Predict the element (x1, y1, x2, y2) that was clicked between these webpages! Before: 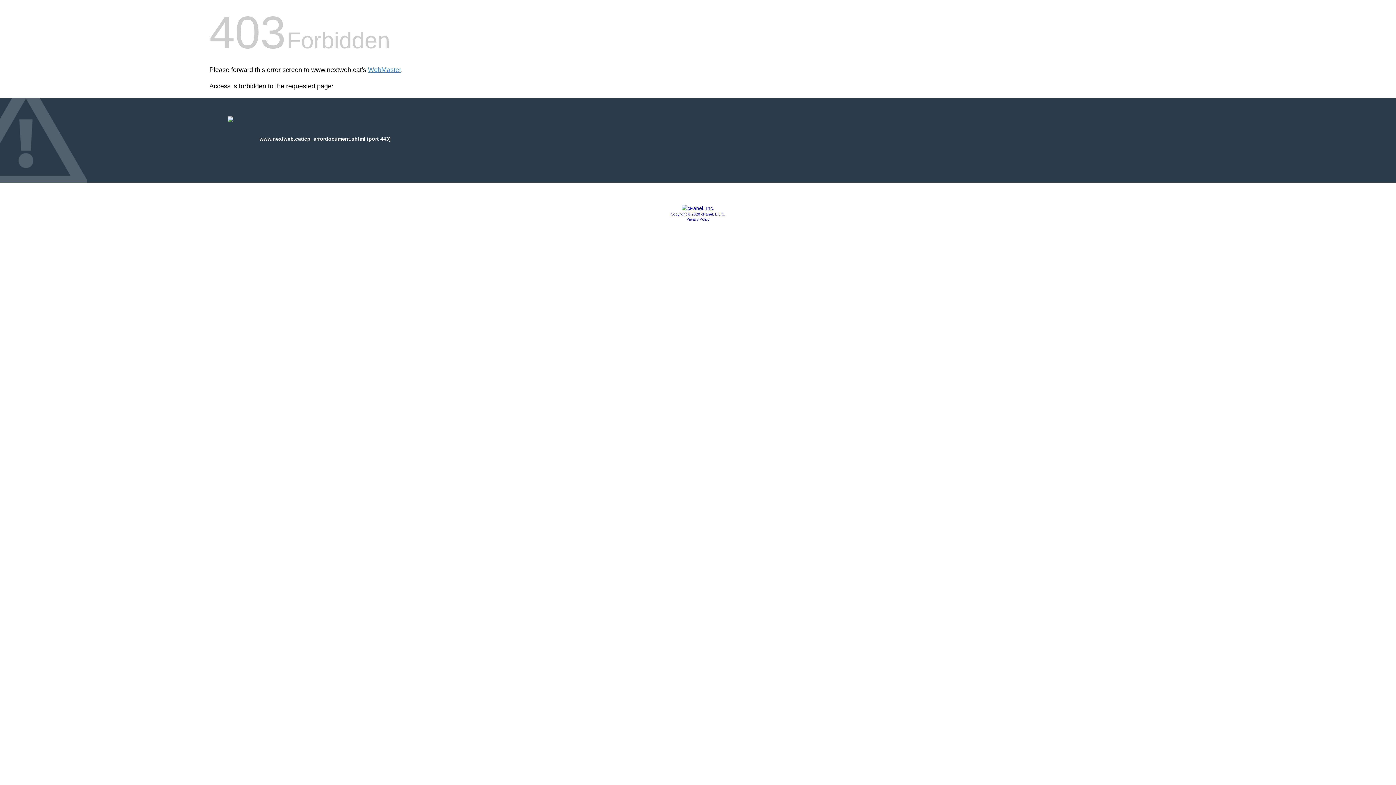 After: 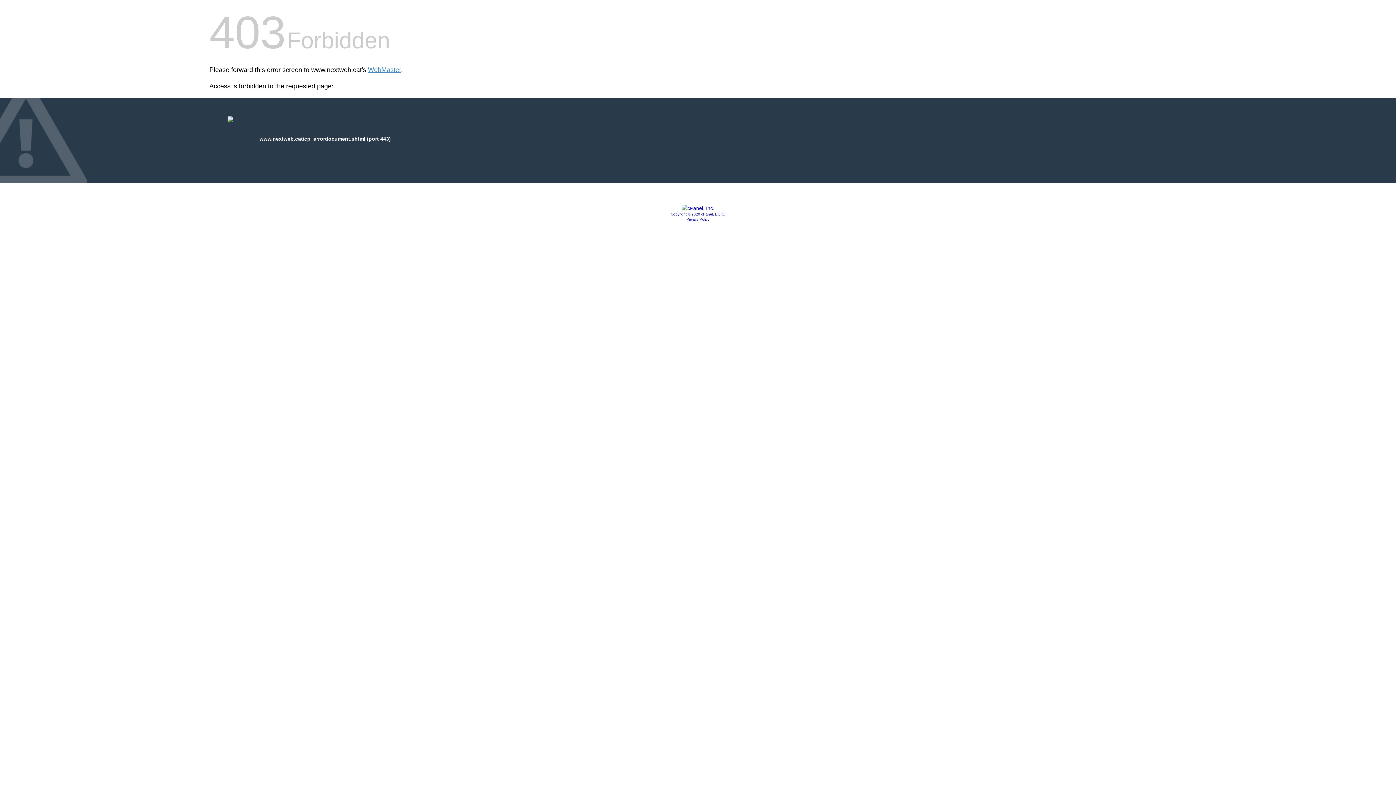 Action: bbox: (670, 212, 725, 216) label: Copyright © 2020 cPanel, L.L.C.